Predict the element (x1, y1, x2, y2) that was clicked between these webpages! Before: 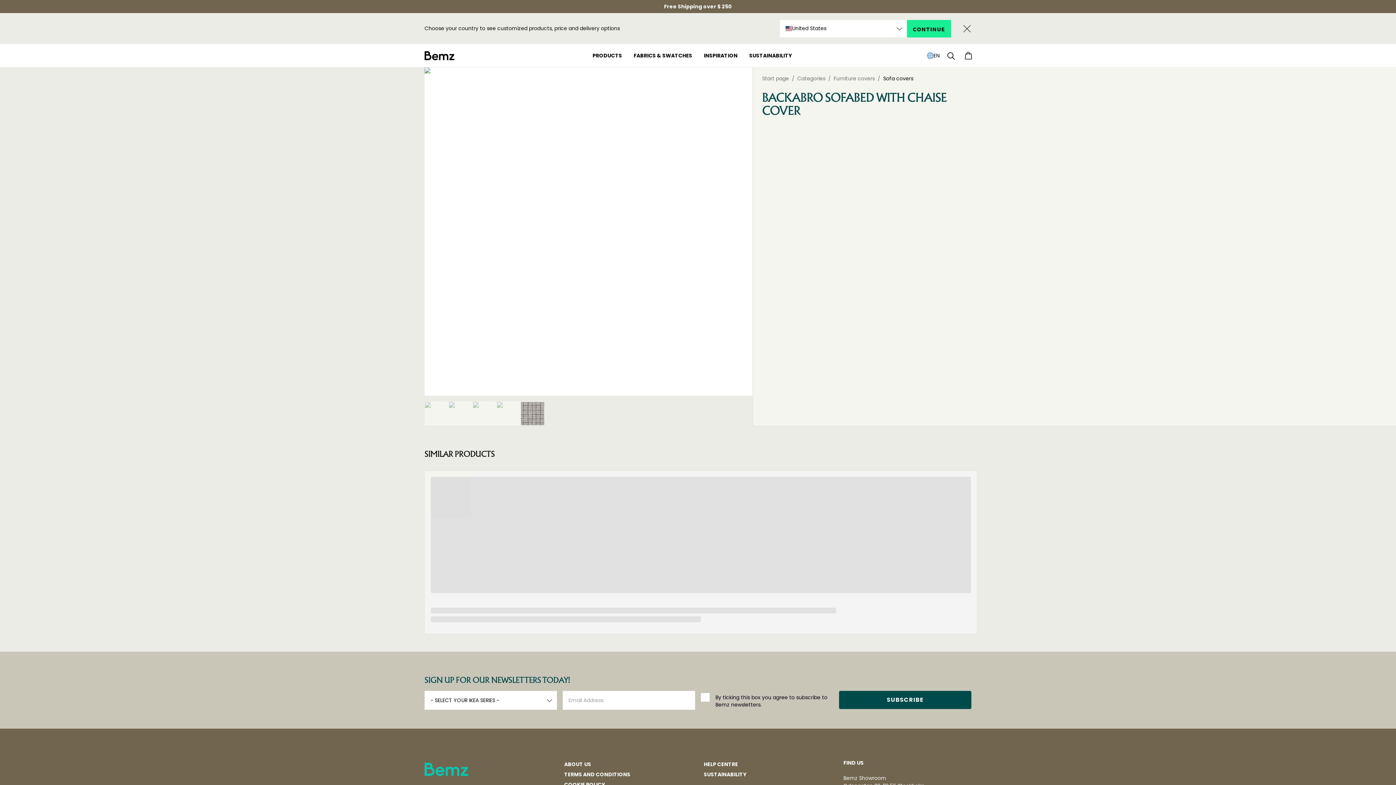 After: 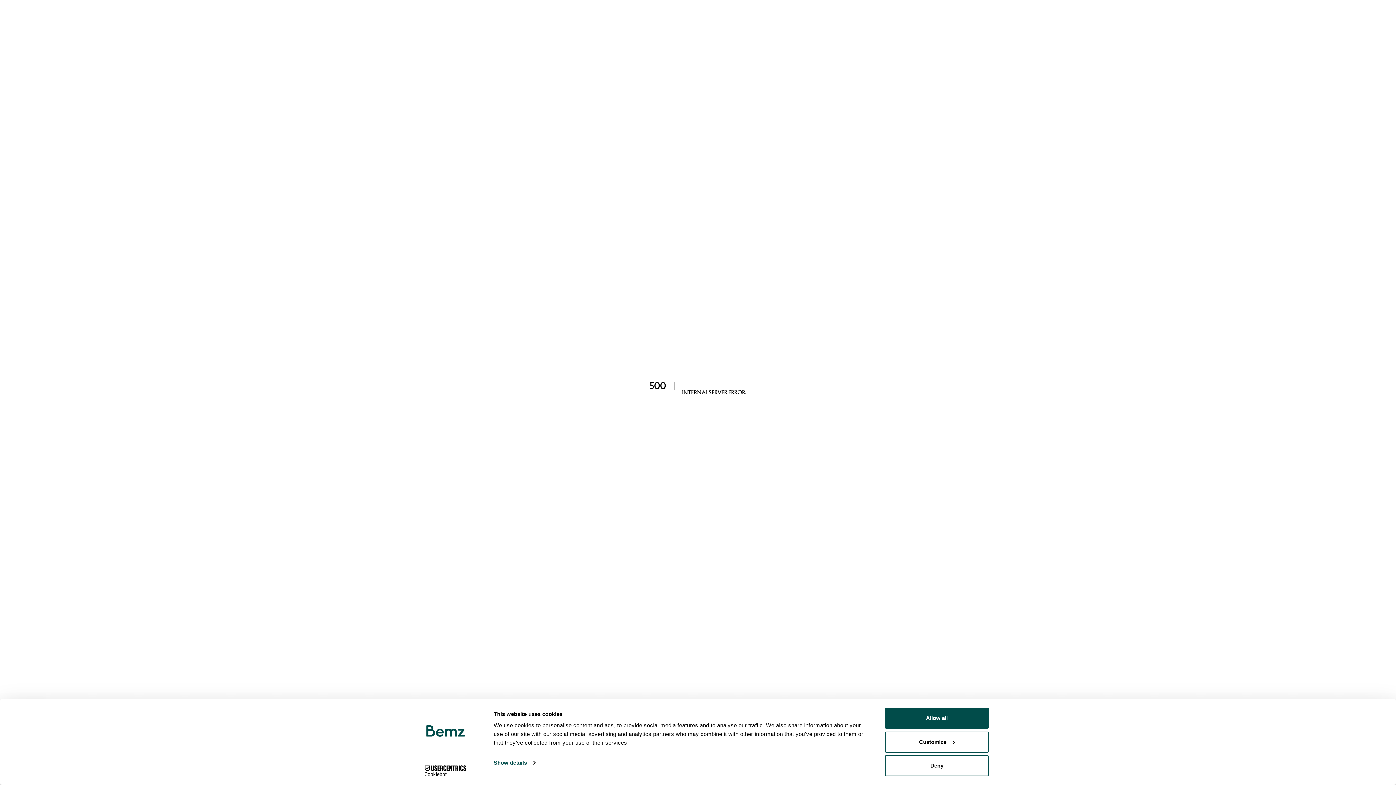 Action: label: SUSTAINABILITY bbox: (704, 769, 832, 779)